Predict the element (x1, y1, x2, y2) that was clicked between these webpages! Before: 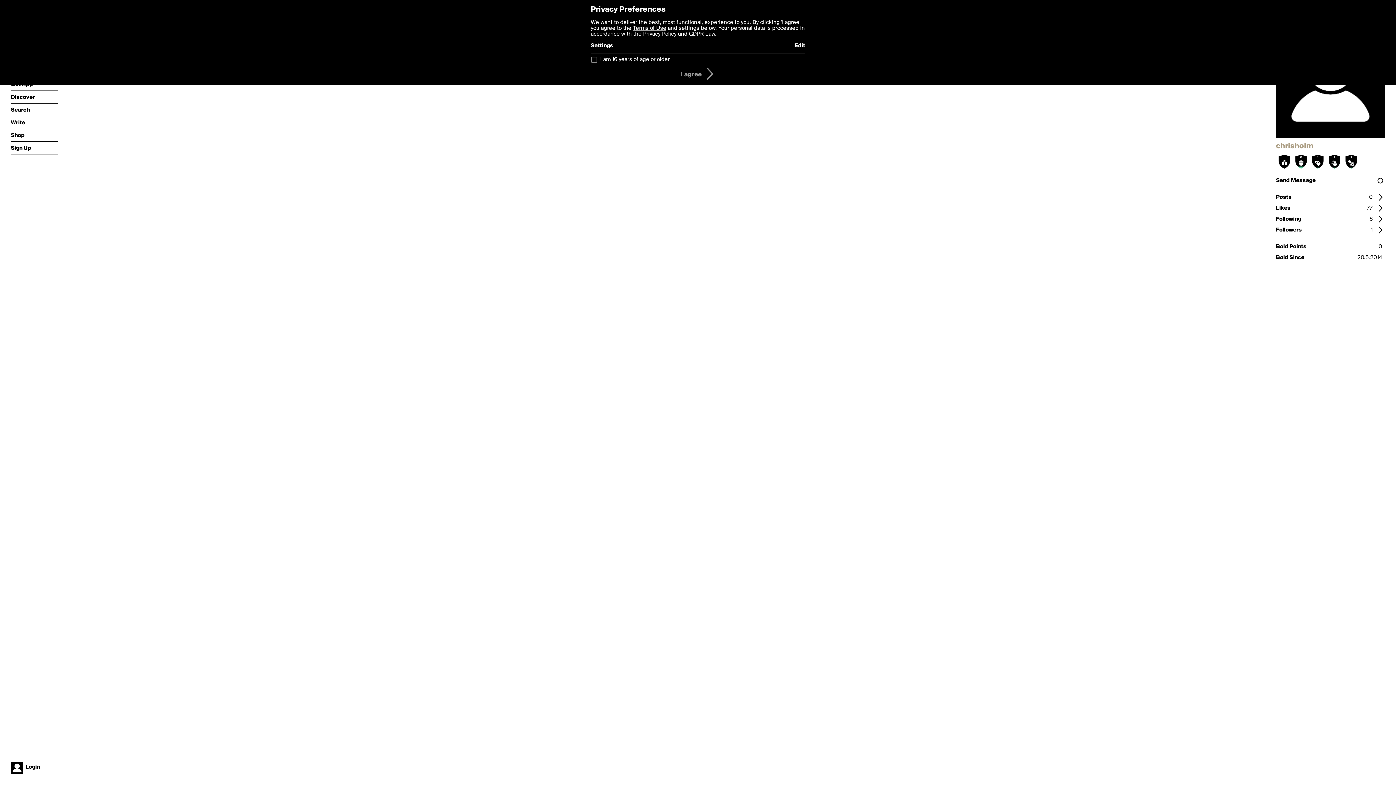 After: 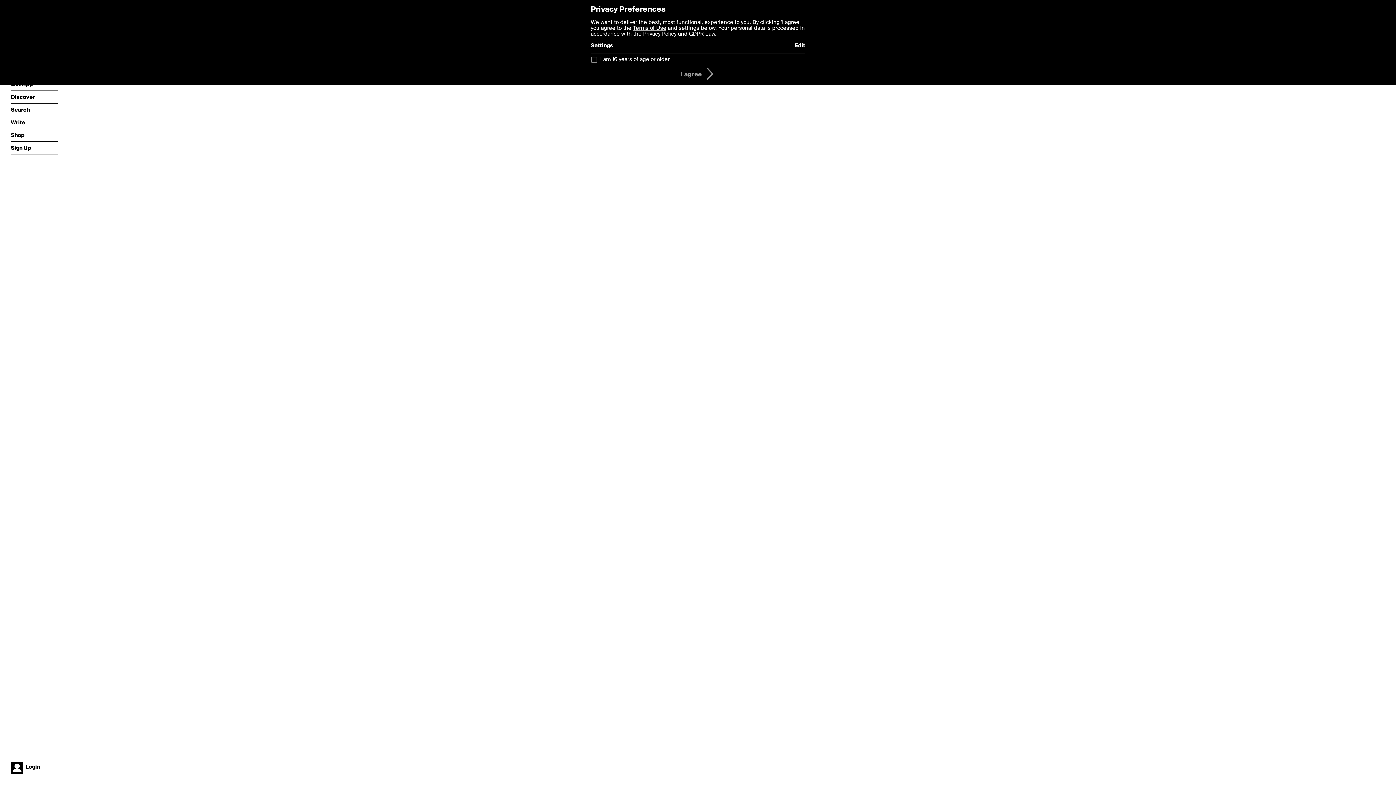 Action: label: Posts
0 bbox: (1276, 192, 1385, 202)